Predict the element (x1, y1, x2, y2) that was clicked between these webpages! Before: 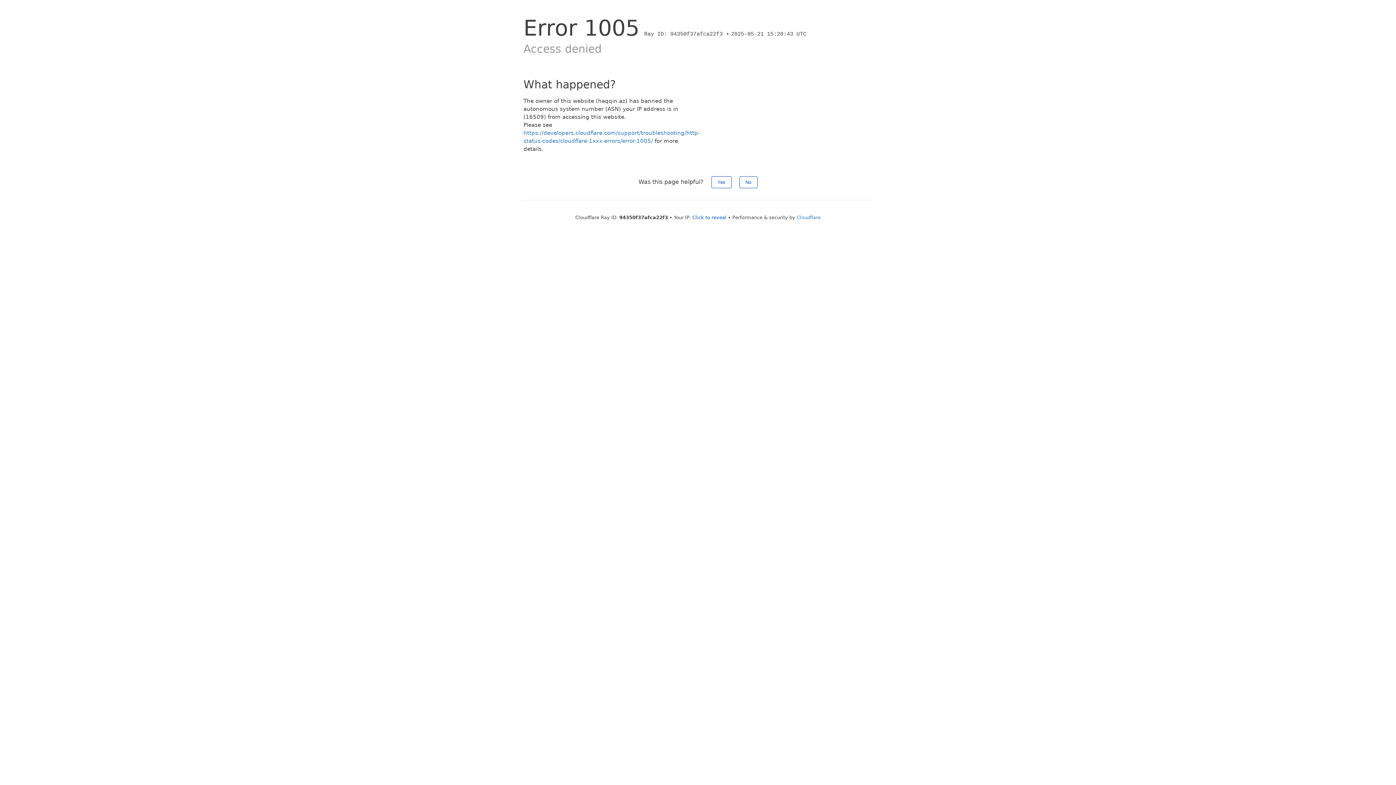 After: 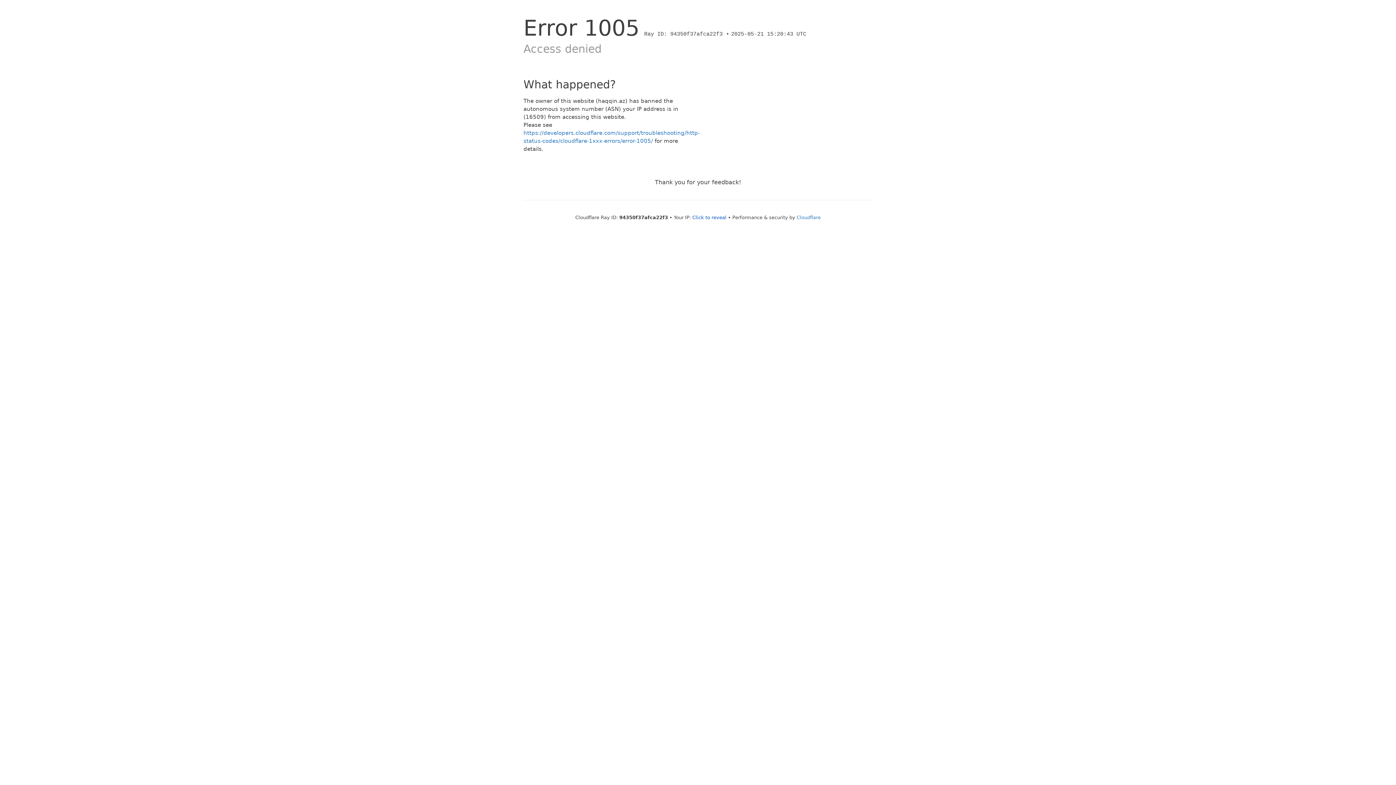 Action: bbox: (739, 176, 757, 188) label: No